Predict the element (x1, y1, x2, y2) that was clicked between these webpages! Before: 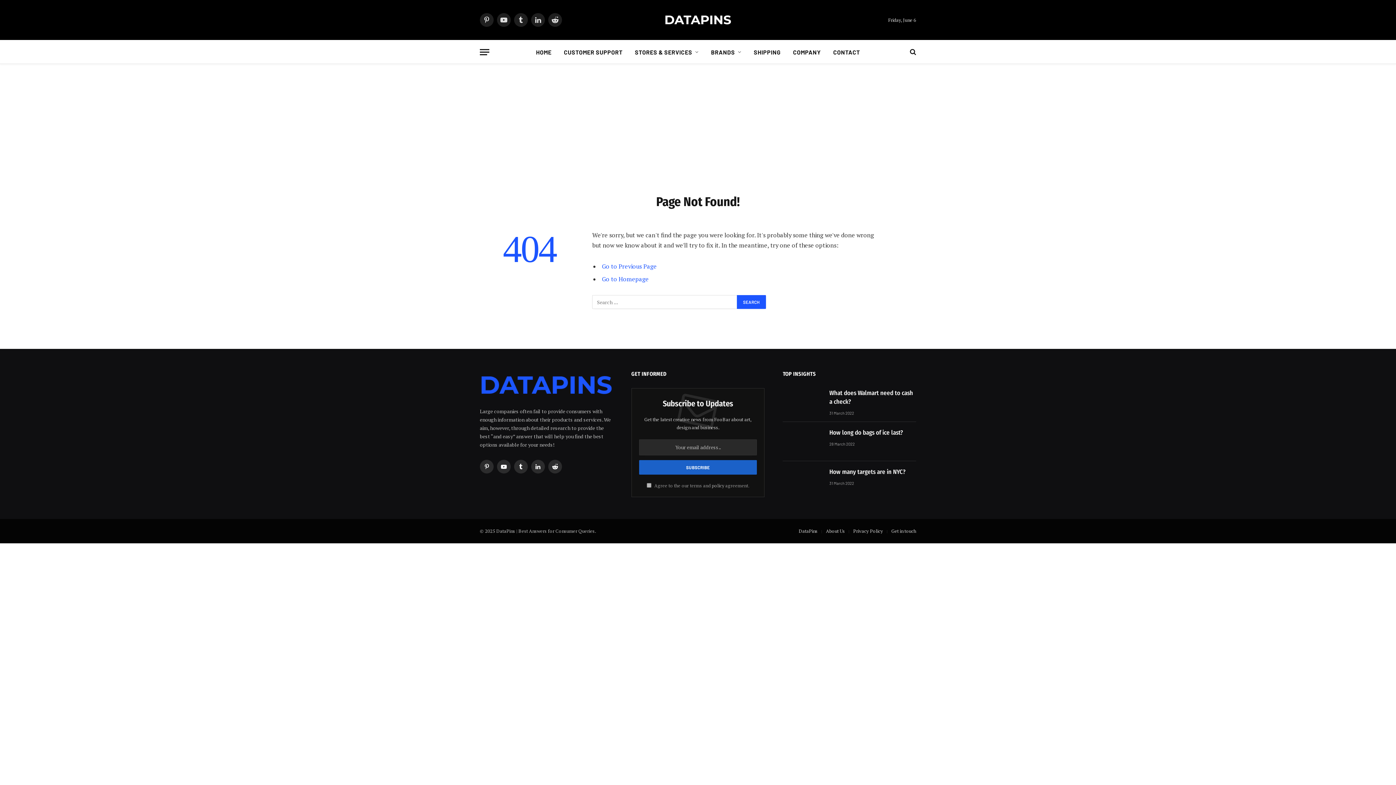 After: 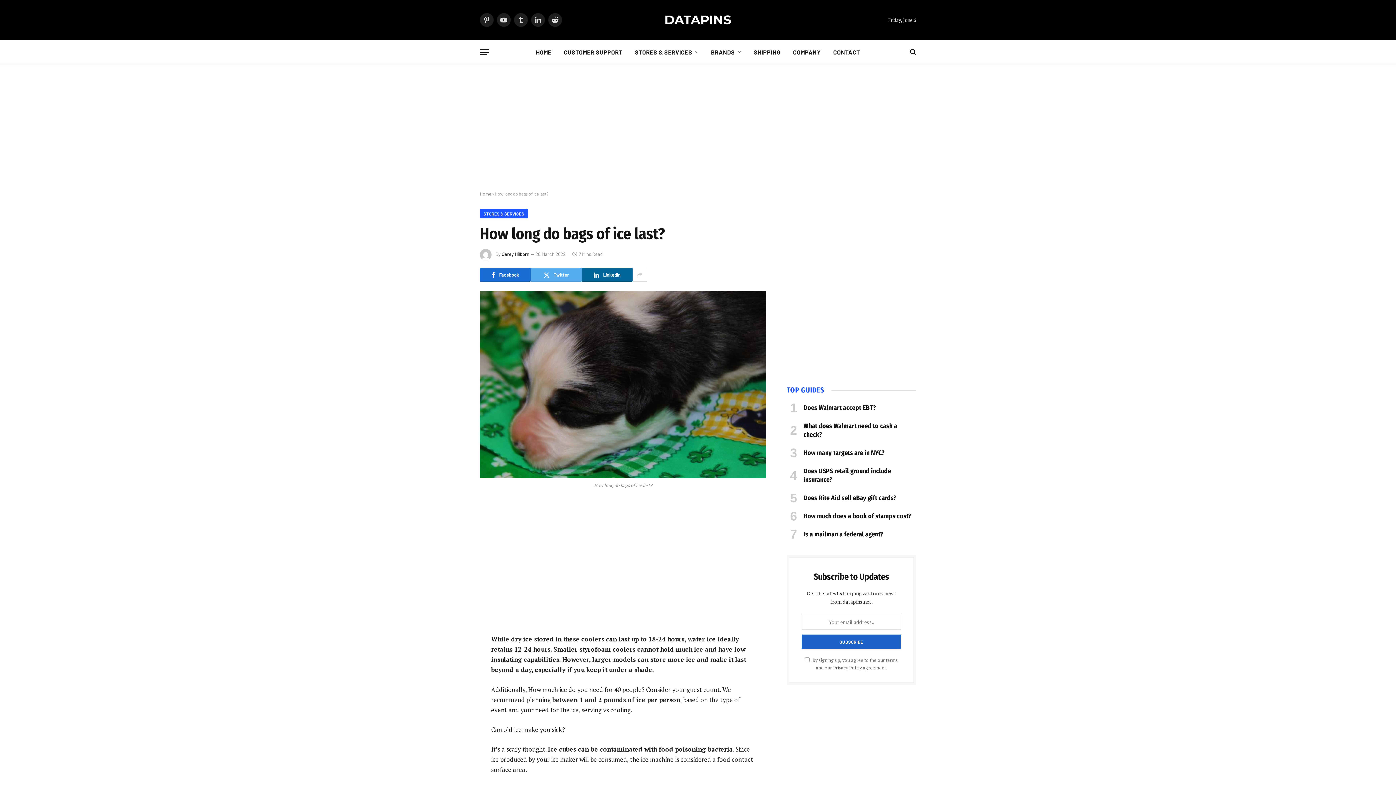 Action: bbox: (783, 427, 823, 455)